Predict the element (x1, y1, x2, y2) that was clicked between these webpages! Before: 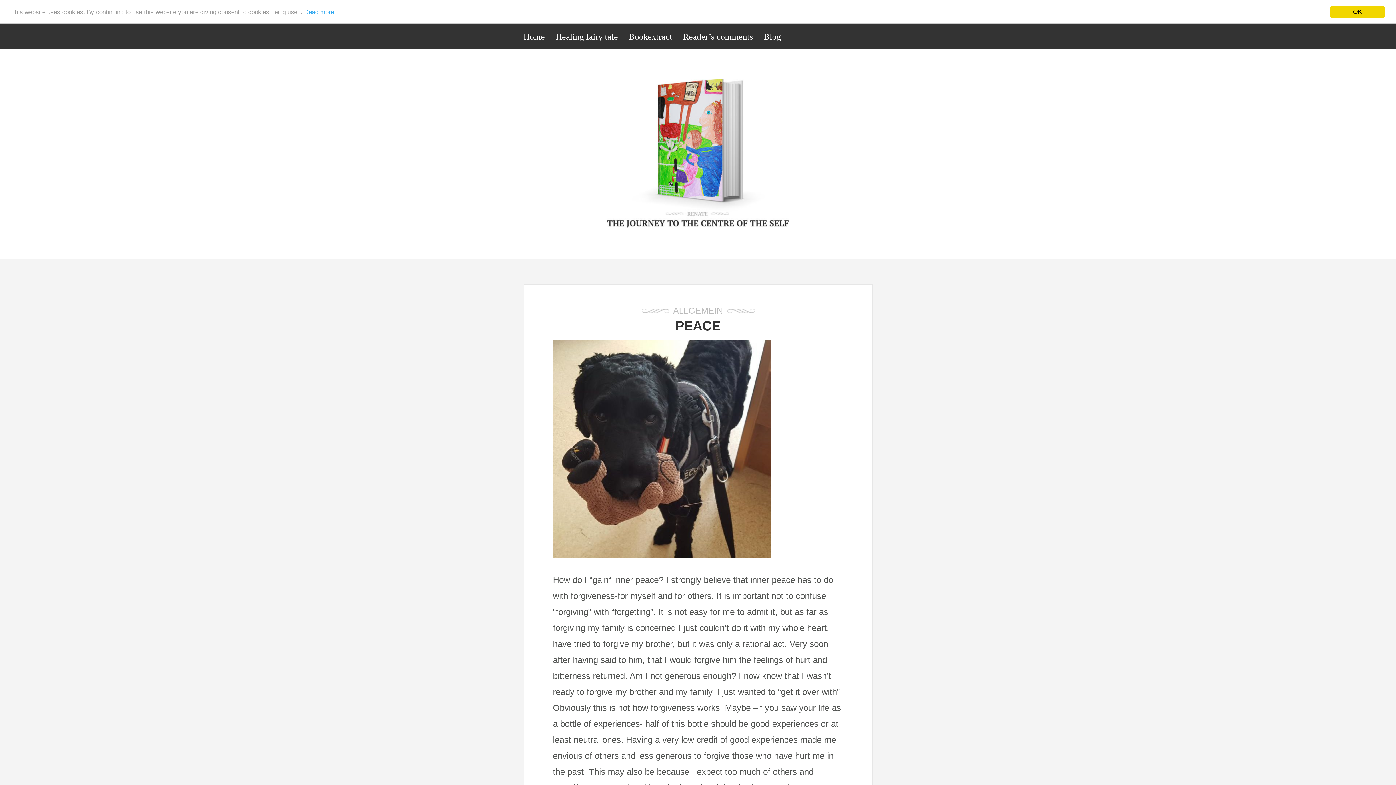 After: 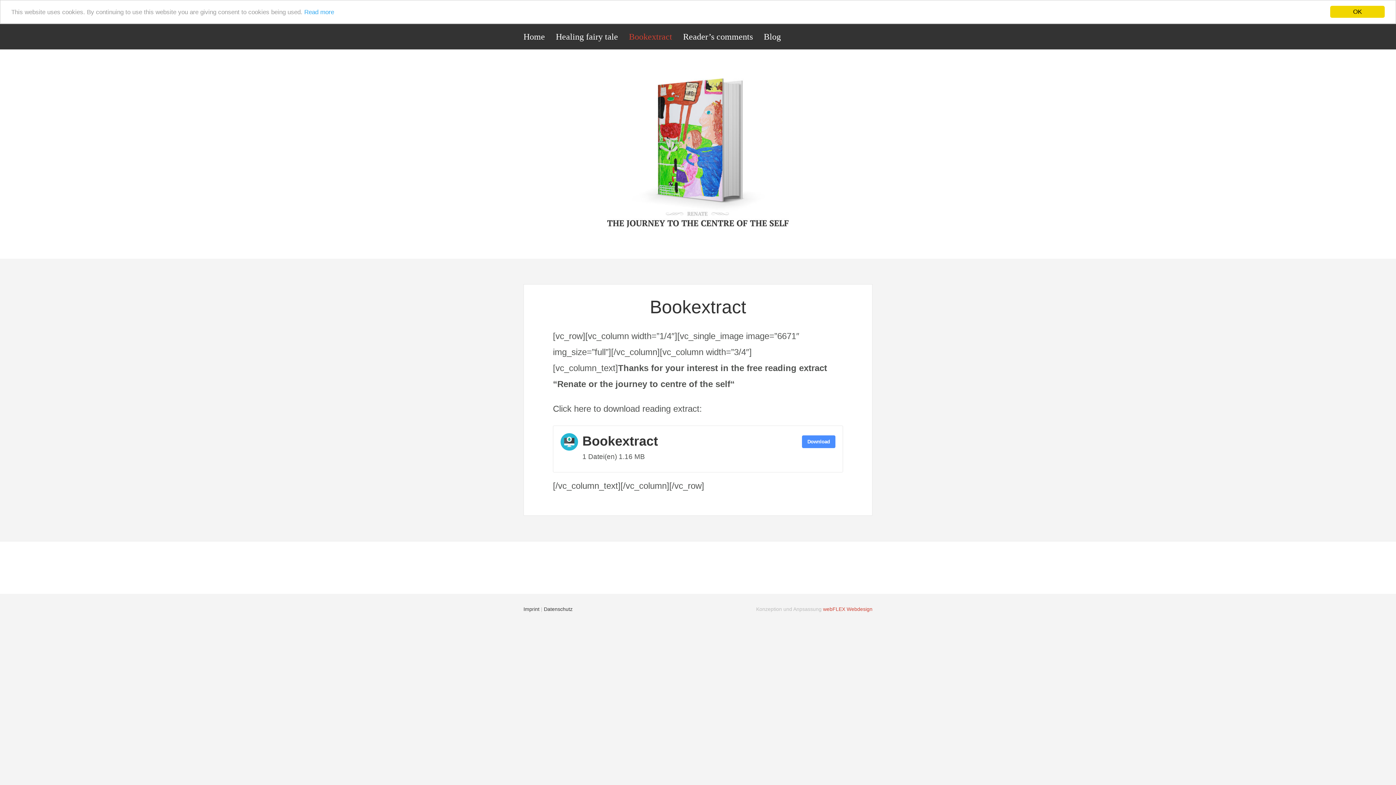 Action: label: Bookextract bbox: (623, 24, 677, 52)